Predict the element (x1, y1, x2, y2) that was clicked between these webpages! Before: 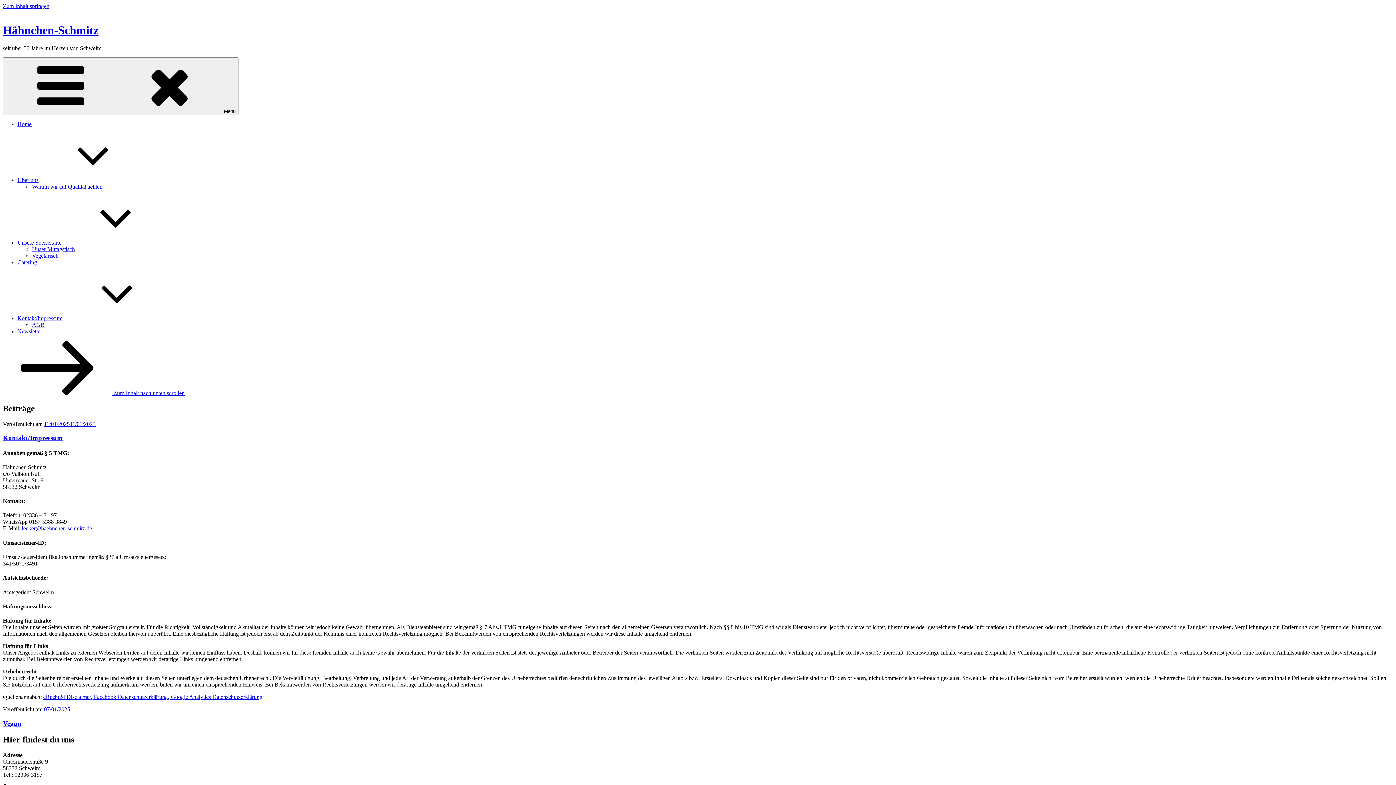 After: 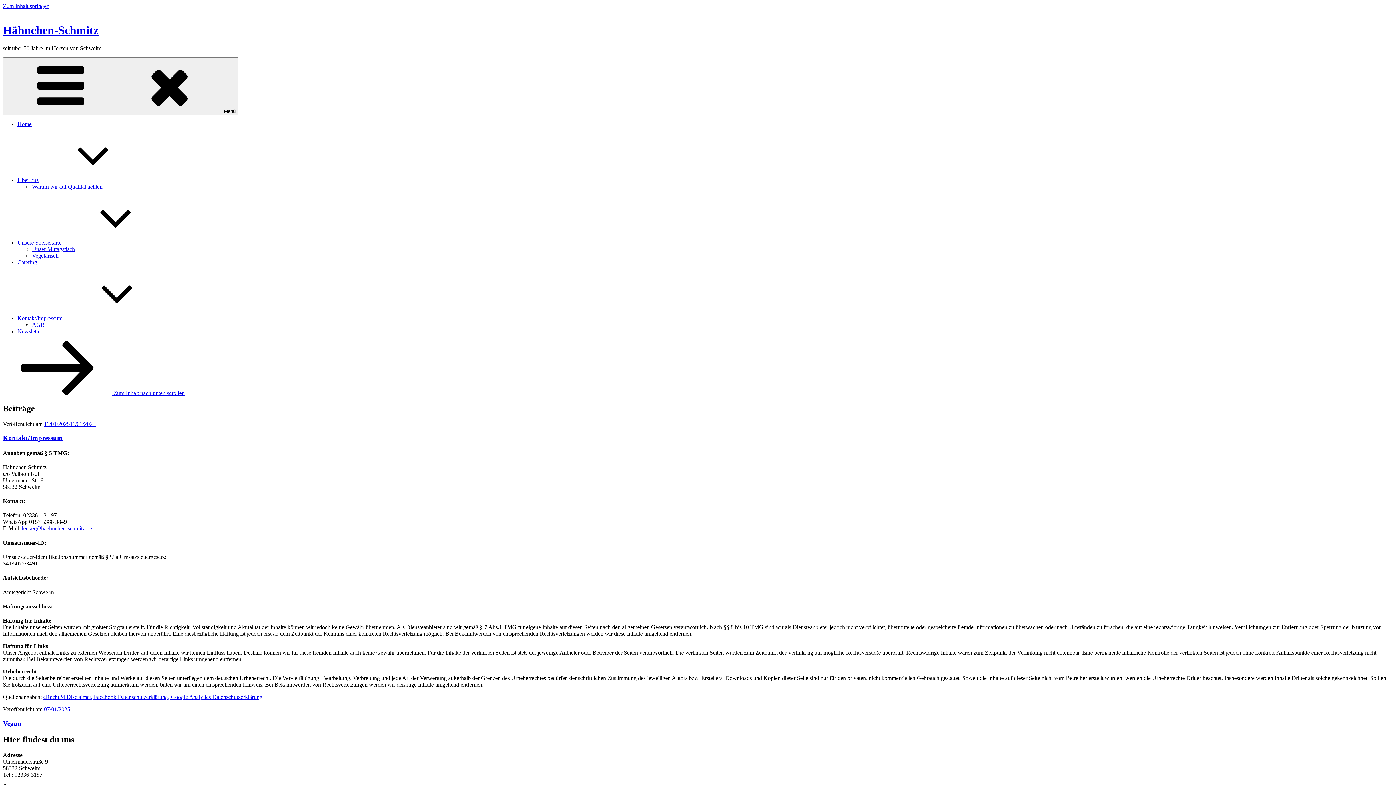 Action: label: Hähnchen-Schmitz bbox: (2, 23, 98, 36)